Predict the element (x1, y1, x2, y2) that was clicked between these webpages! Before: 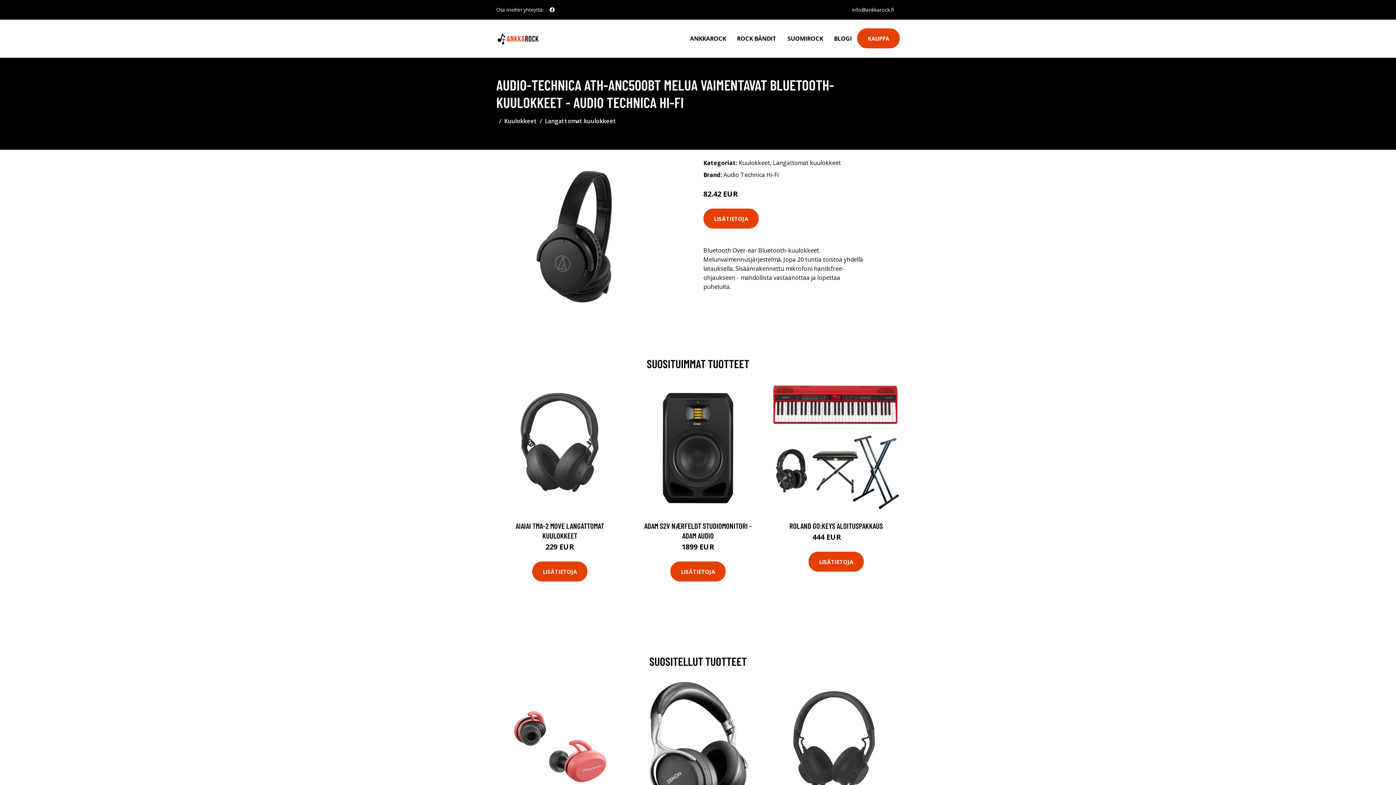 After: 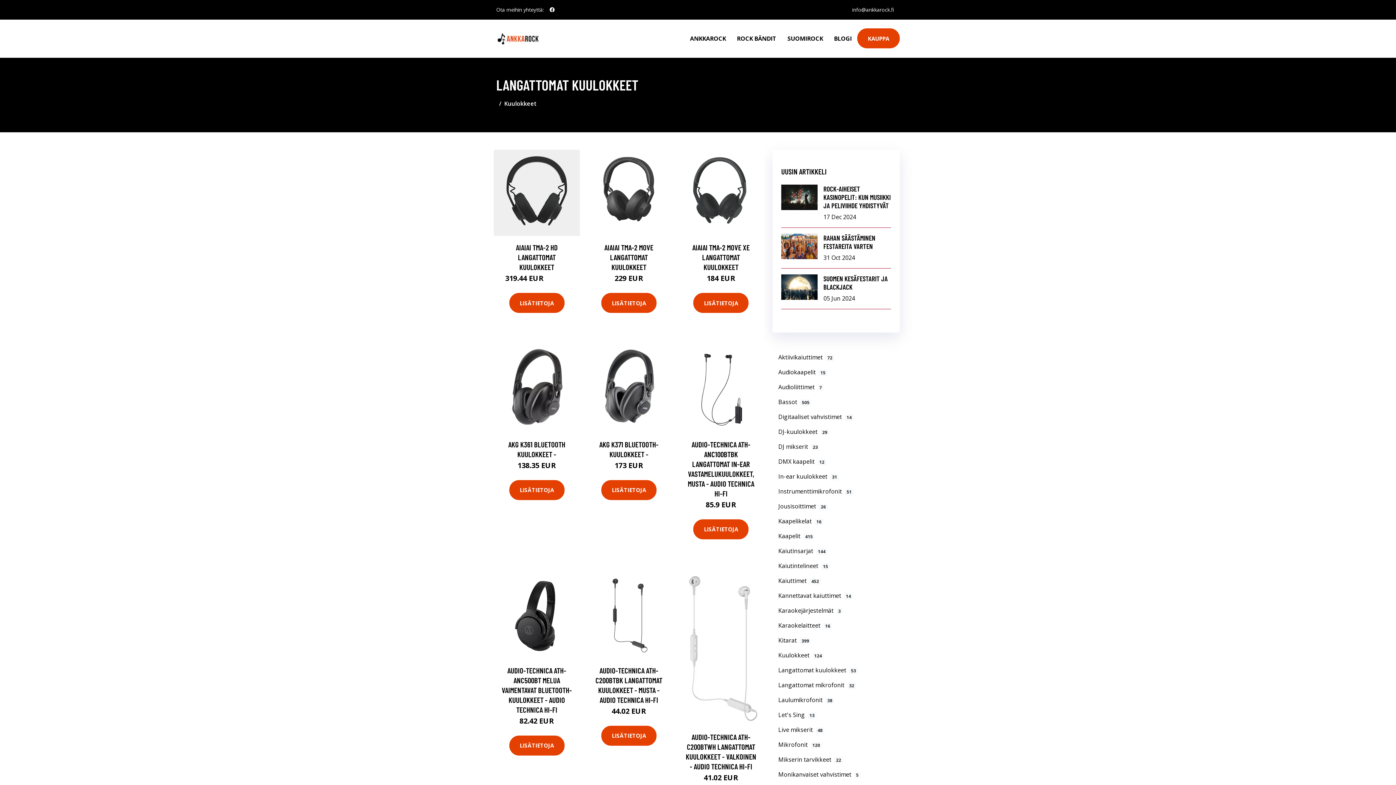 Action: label: Langattomat kuulokkeet bbox: (545, 117, 616, 125)